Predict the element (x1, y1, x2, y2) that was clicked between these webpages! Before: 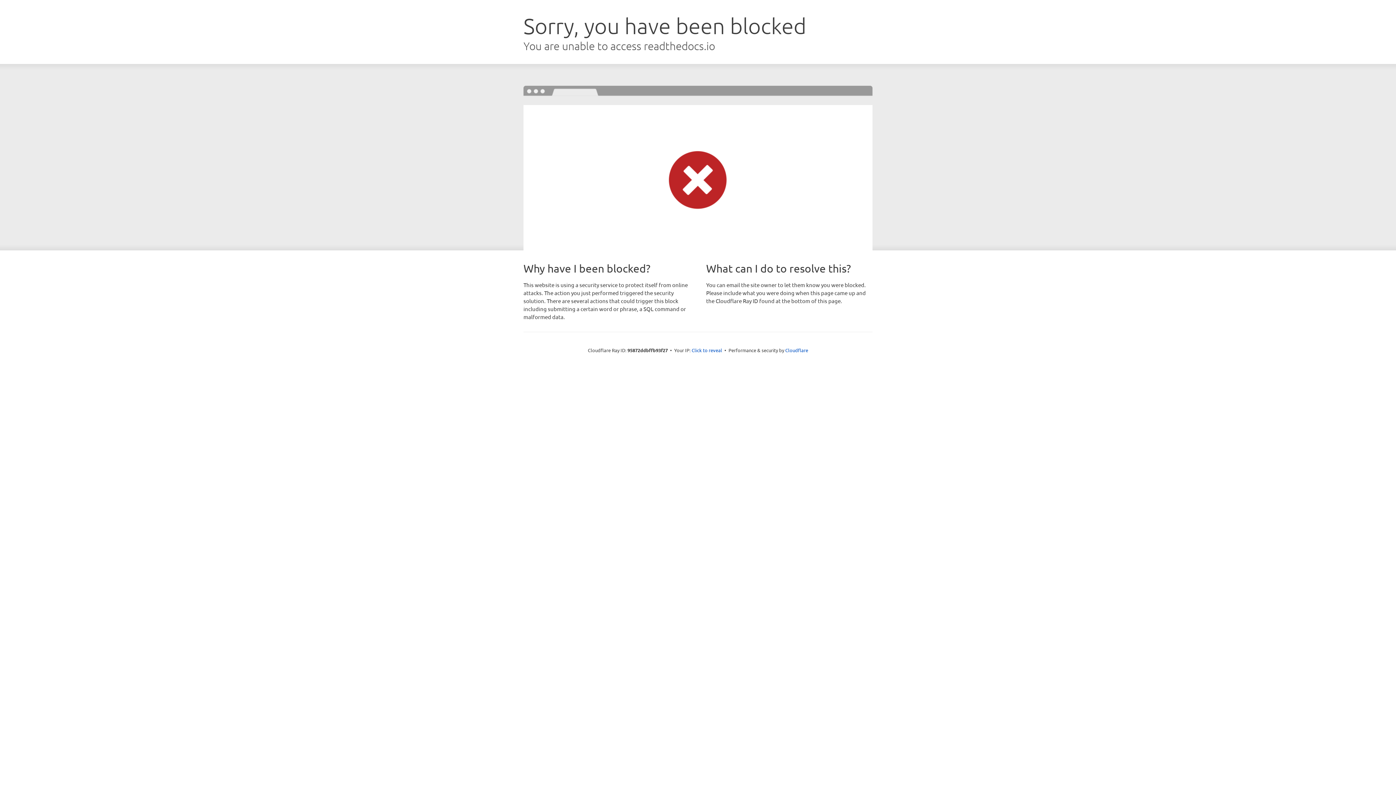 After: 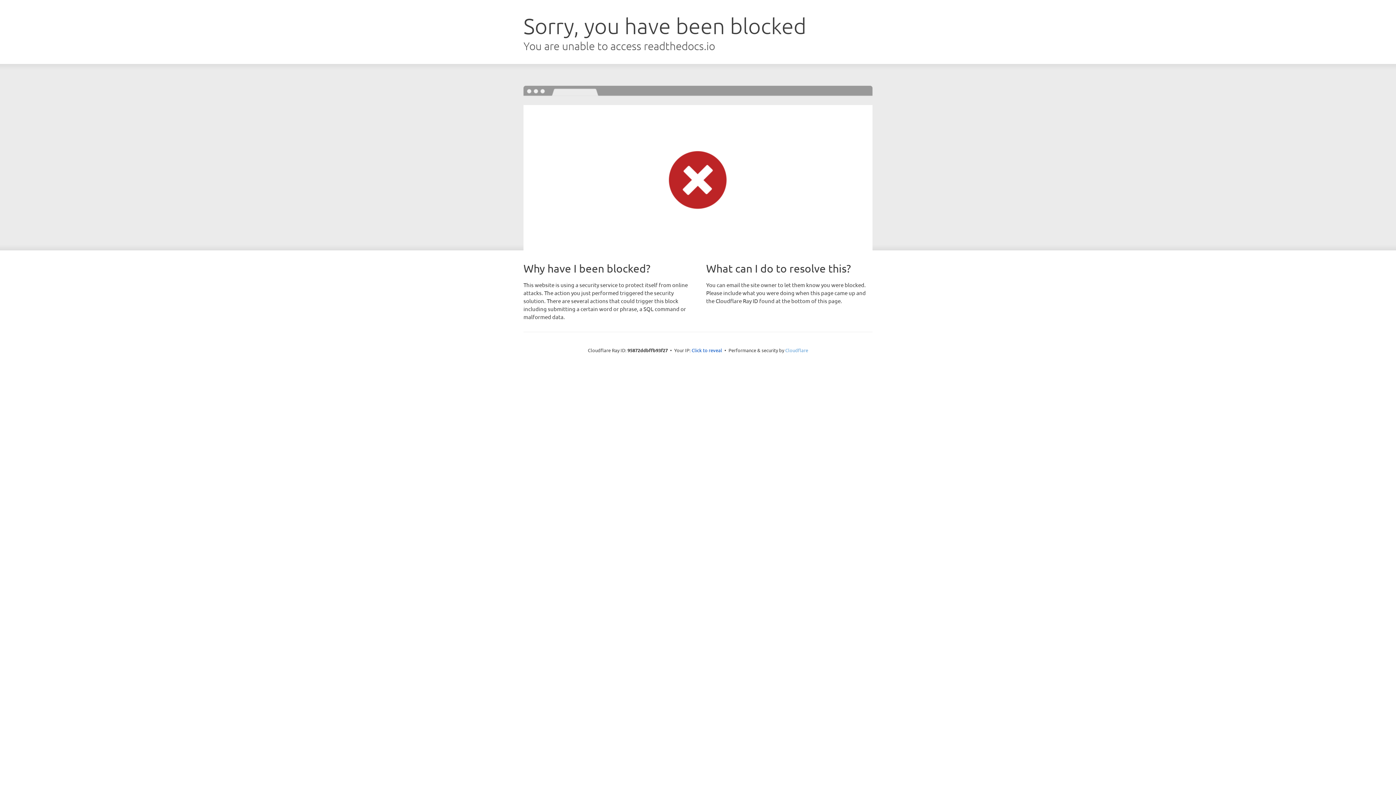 Action: label: Cloudflare bbox: (785, 347, 808, 353)